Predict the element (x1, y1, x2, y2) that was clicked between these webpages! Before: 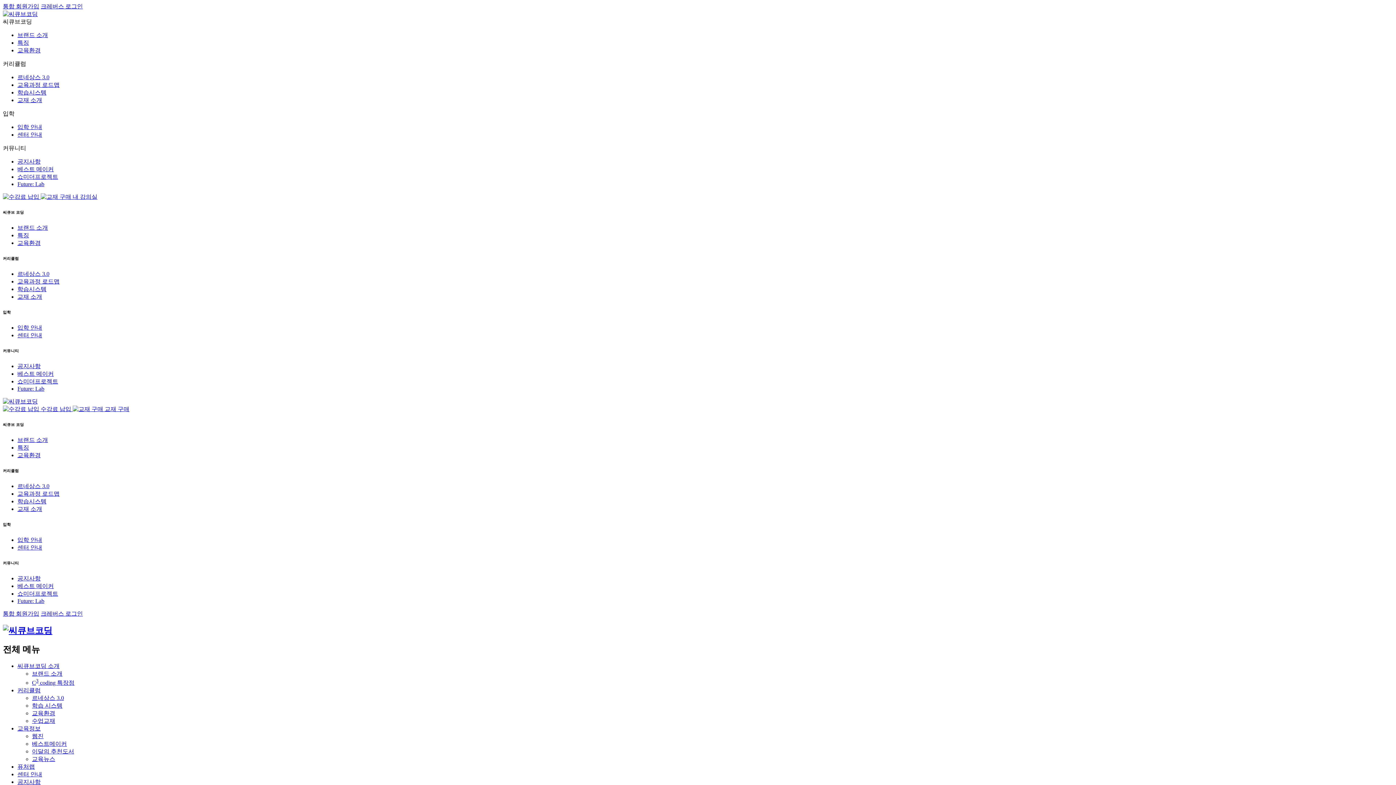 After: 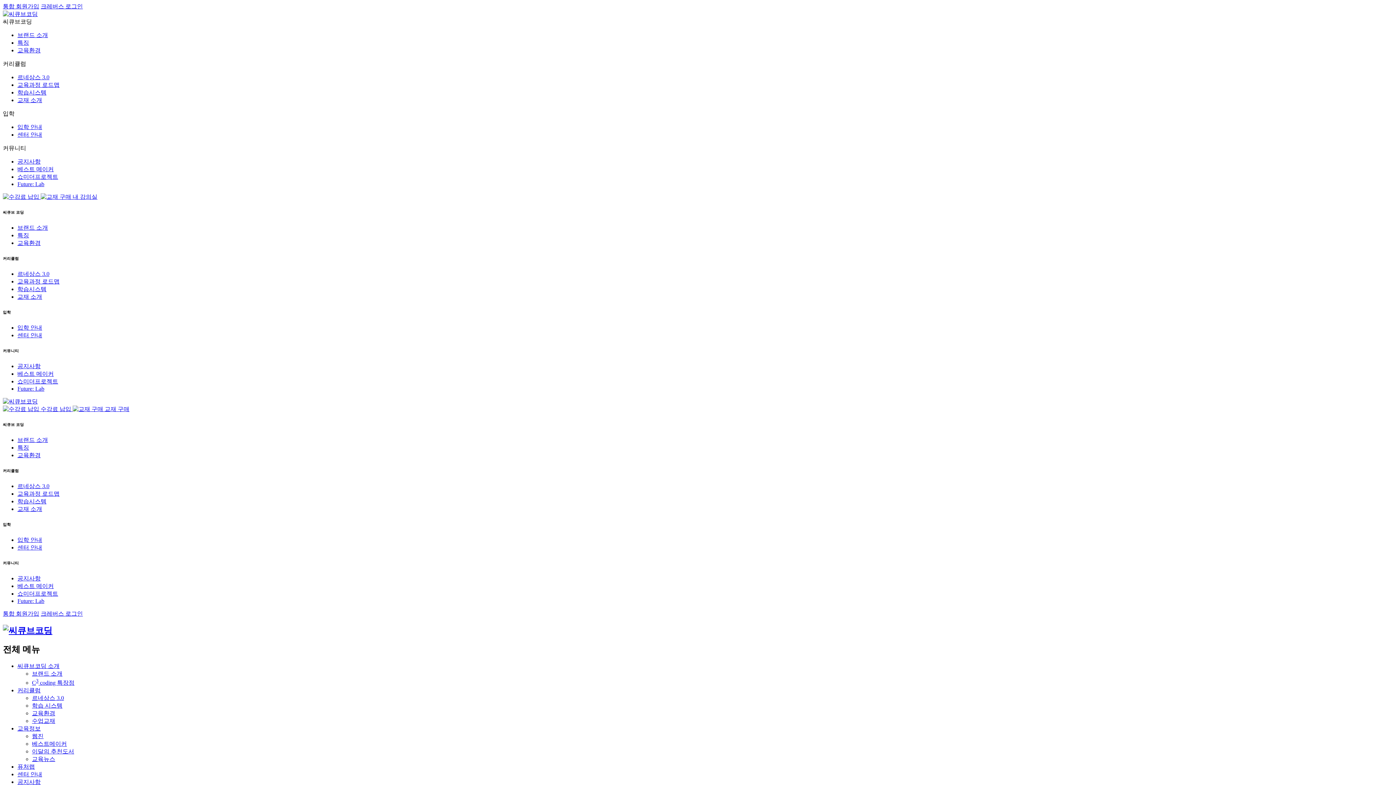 Action: label: 수강료 납입 bbox: (2, 193, 40, 200)